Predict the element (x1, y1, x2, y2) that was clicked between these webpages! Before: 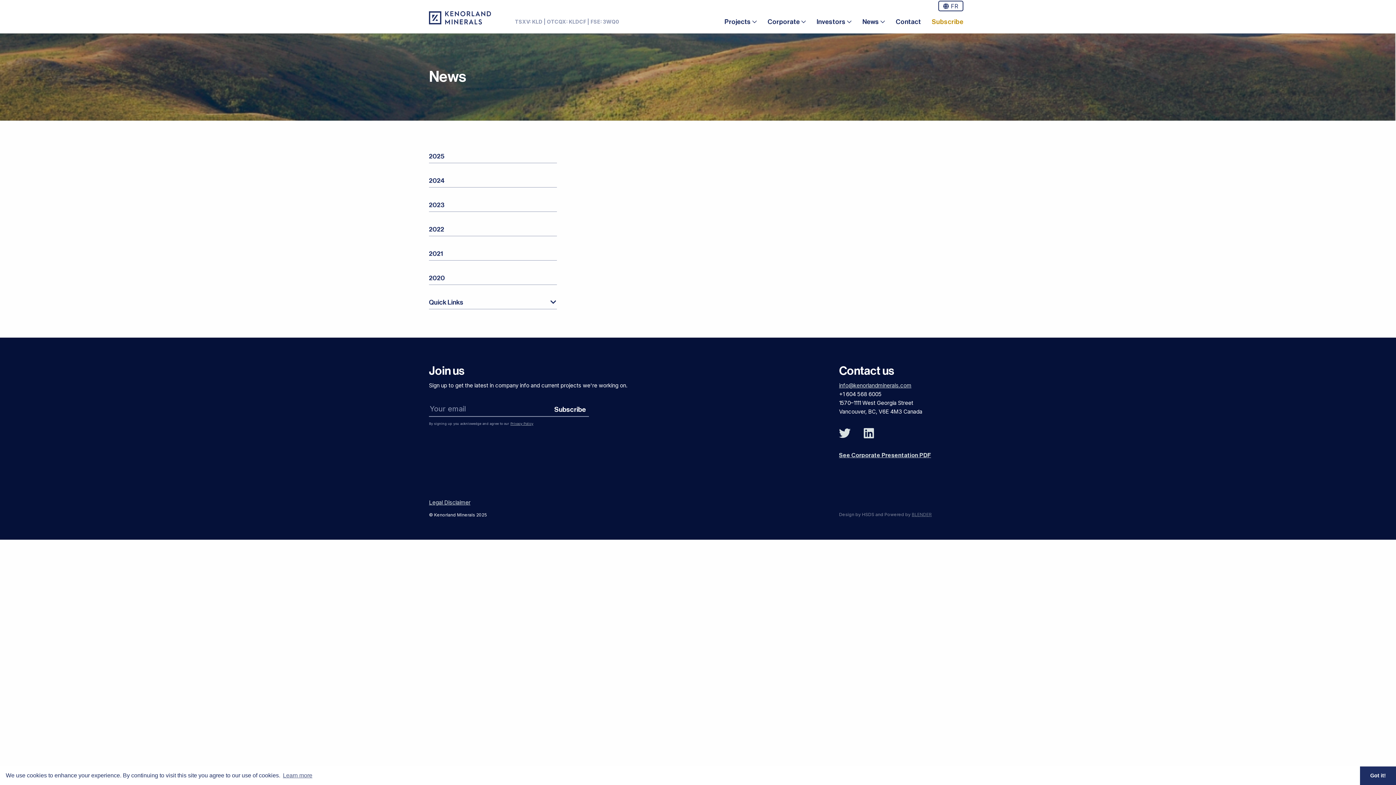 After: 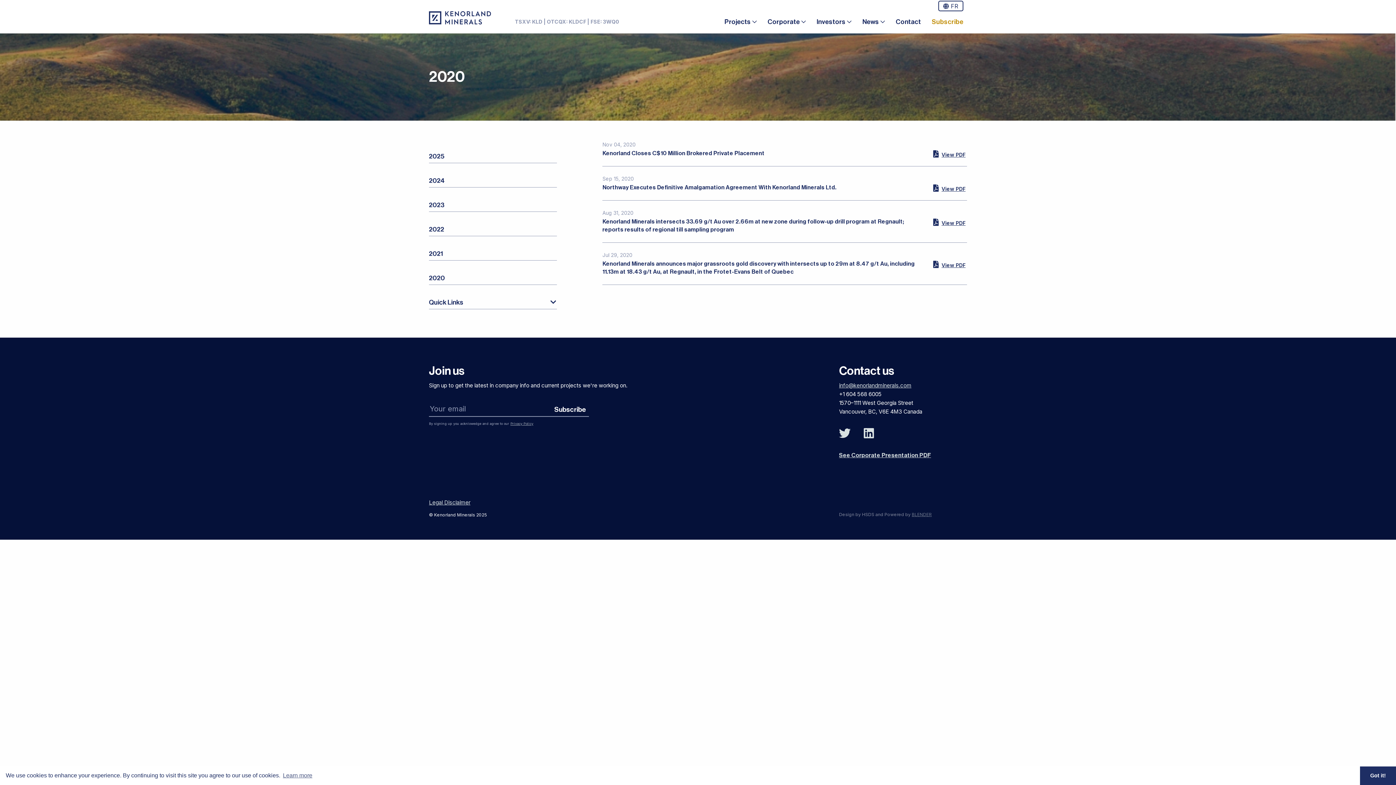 Action: label: 2020 bbox: (429, 271, 557, 285)